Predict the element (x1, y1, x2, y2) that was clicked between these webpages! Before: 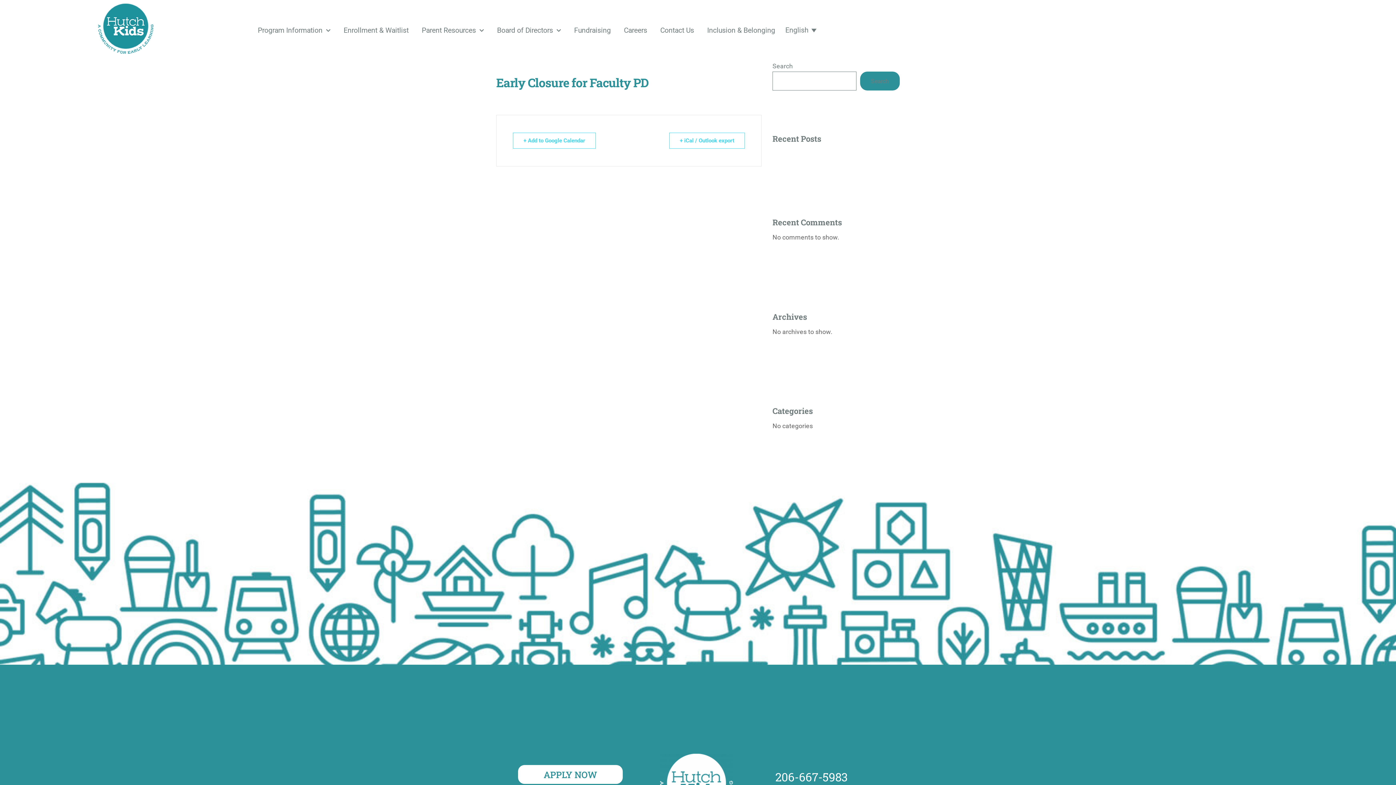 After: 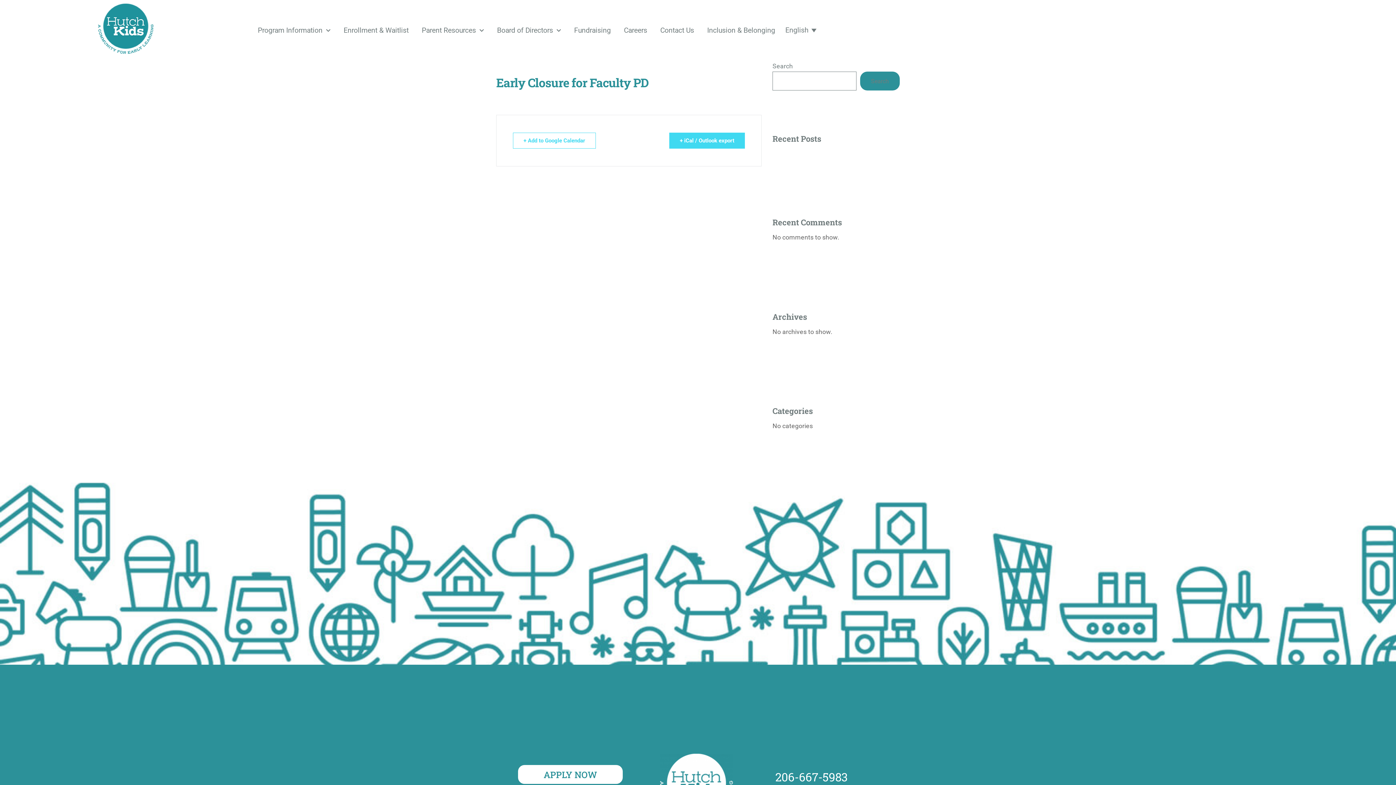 Action: bbox: (669, 132, 745, 148) label: + iCal / Outlook export